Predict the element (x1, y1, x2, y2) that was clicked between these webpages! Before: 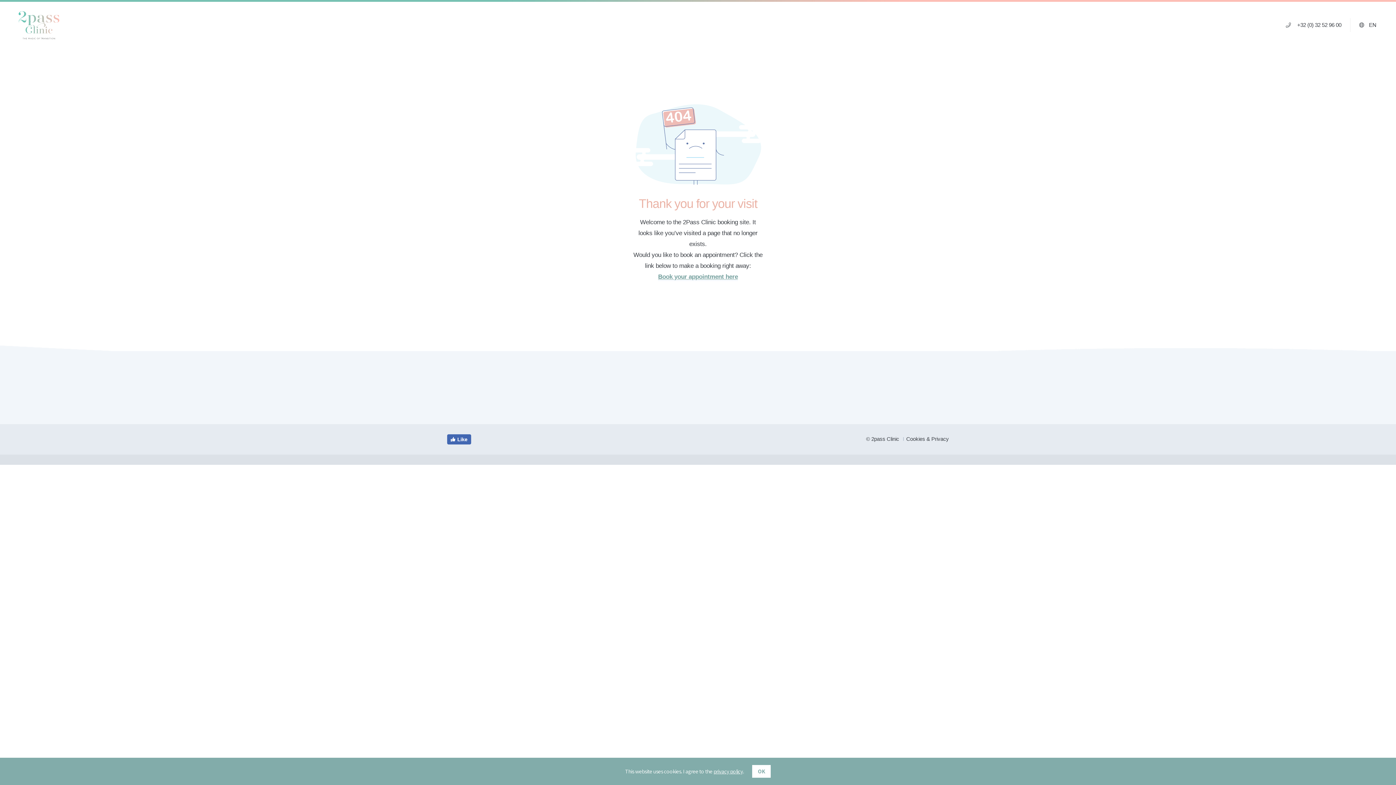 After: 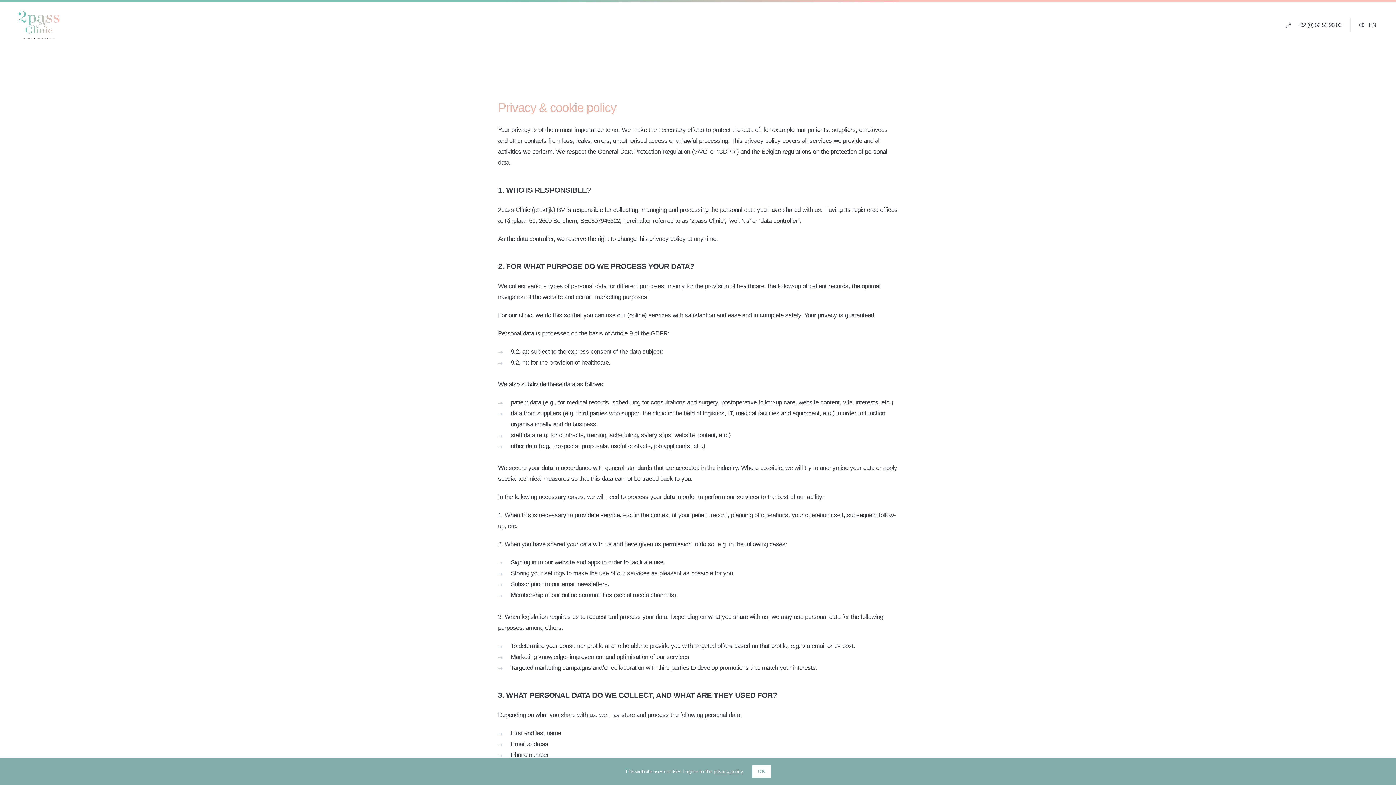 Action: bbox: (713, 768, 743, 775) label: privacy policy